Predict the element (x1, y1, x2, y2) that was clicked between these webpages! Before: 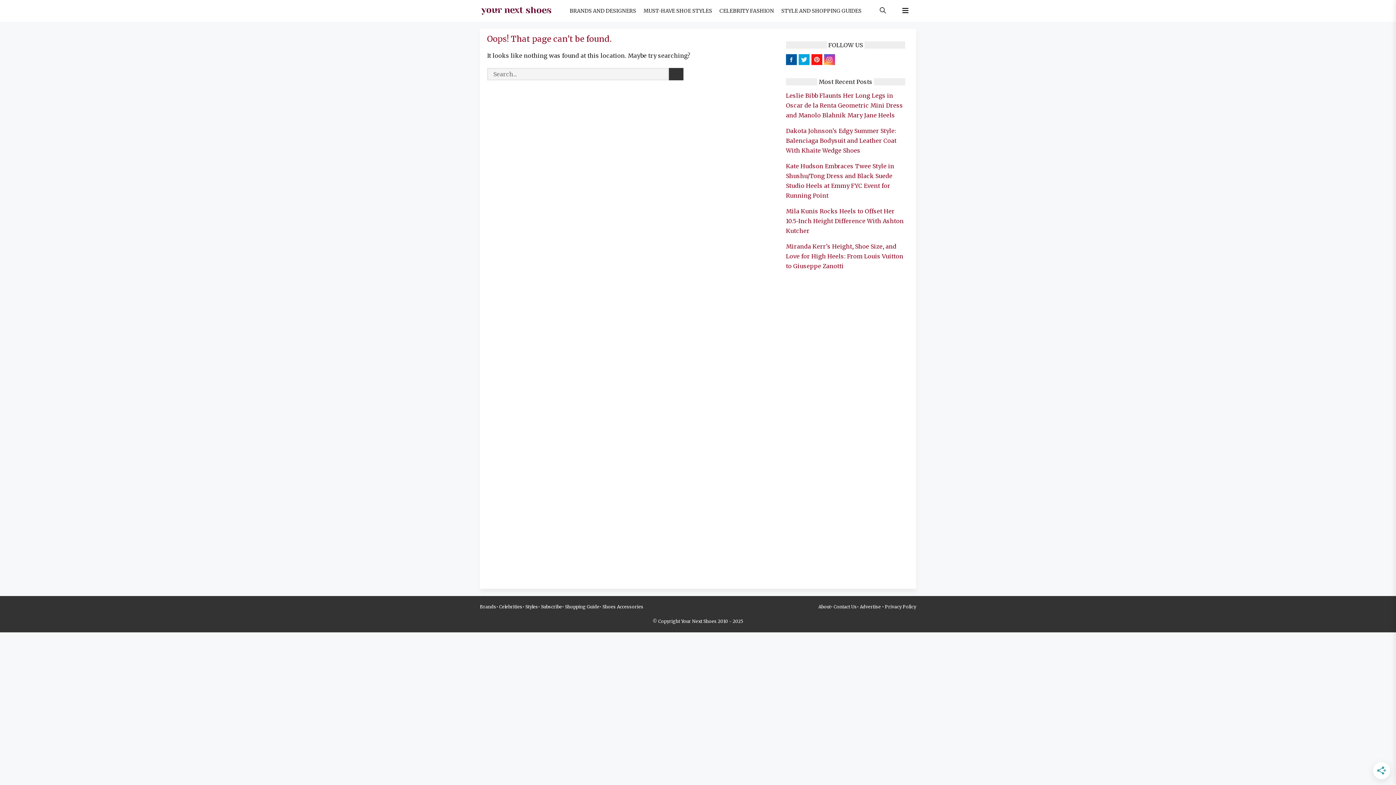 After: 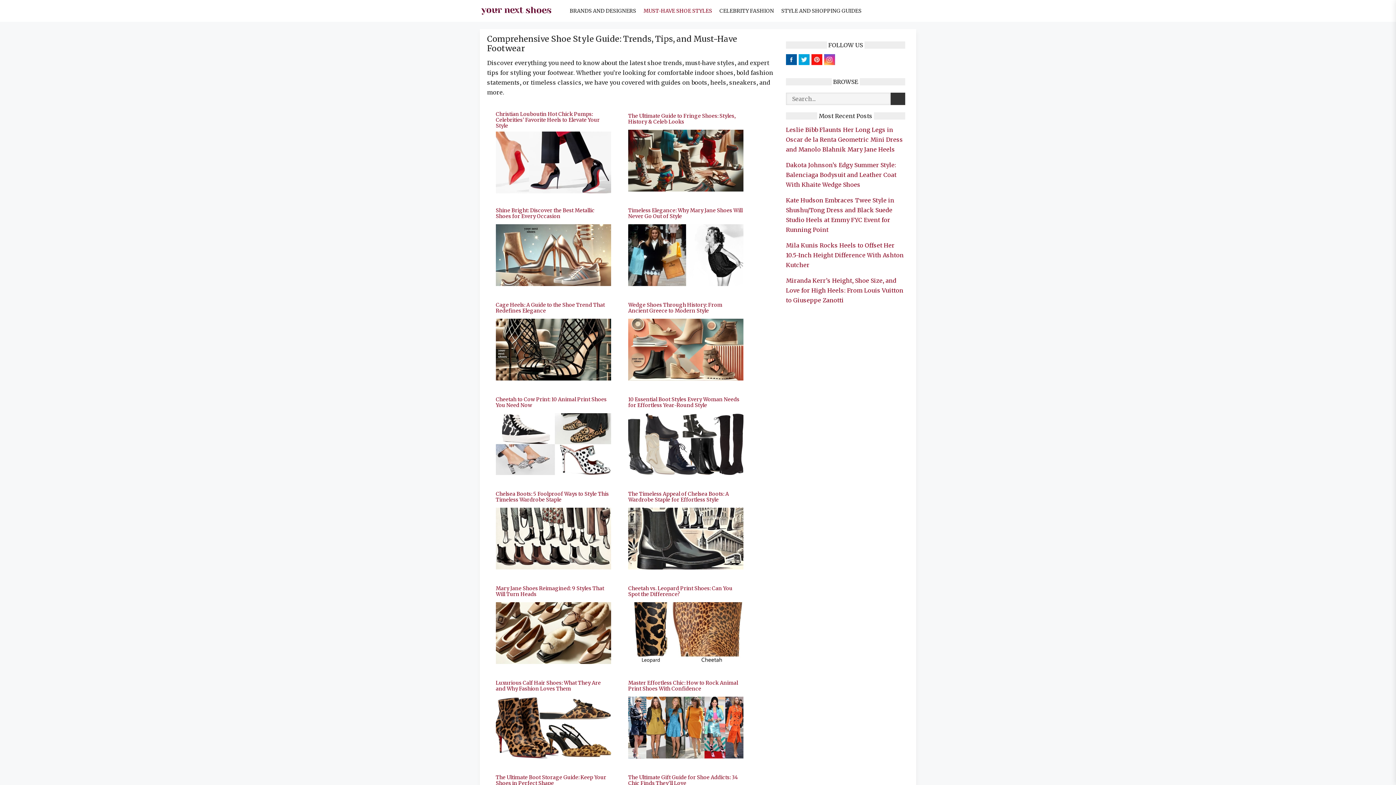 Action: bbox: (525, 604, 538, 609) label: Styles